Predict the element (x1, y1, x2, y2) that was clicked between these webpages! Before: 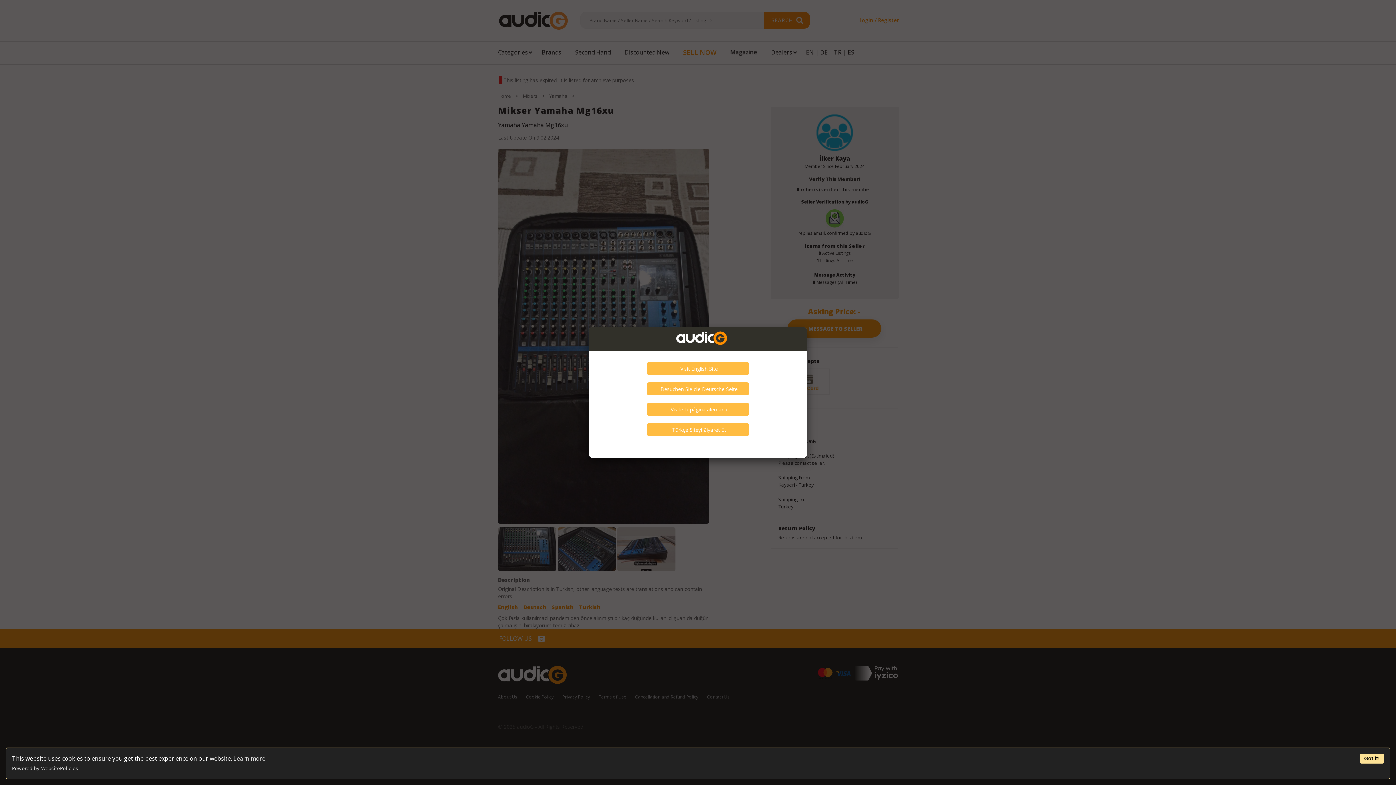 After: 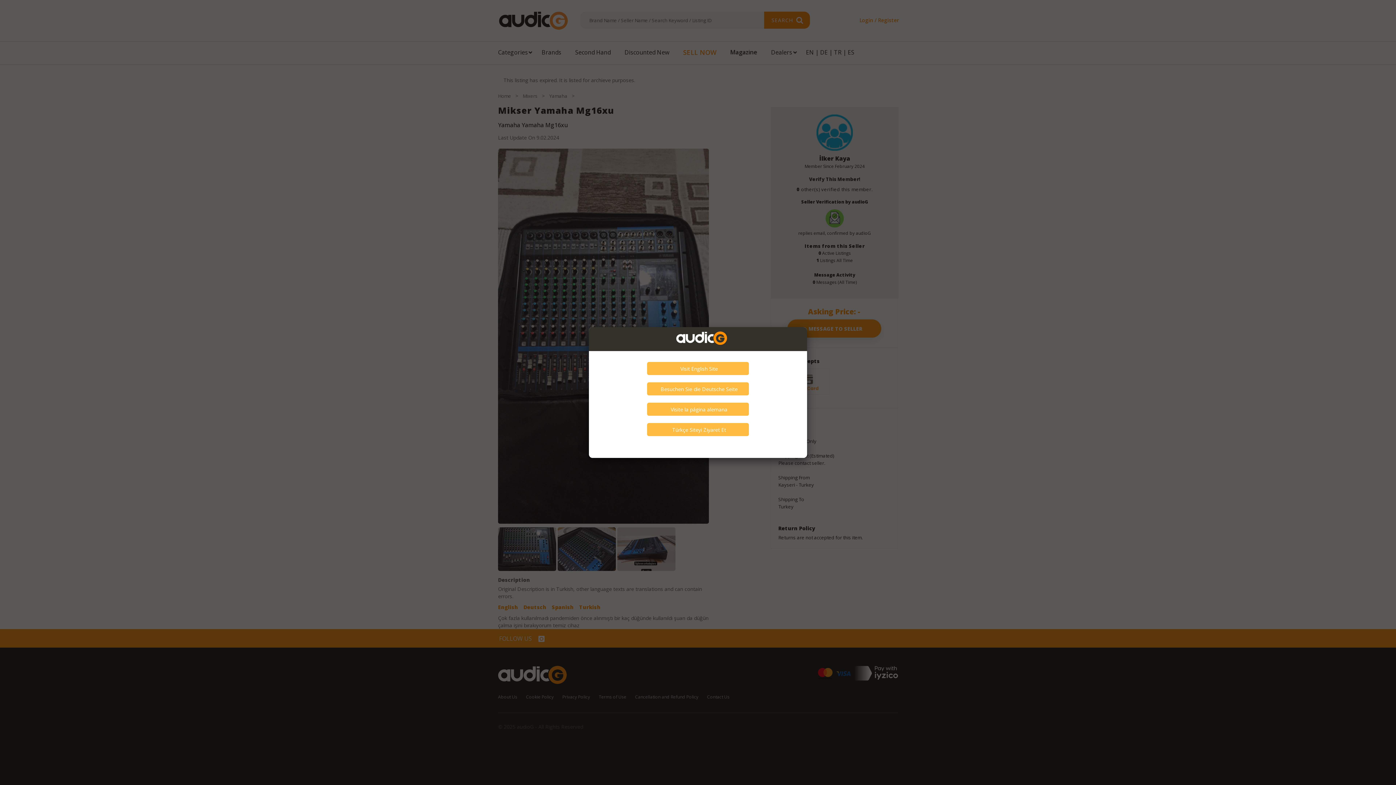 Action: label: Got it! bbox: (1360, 754, 1384, 764)